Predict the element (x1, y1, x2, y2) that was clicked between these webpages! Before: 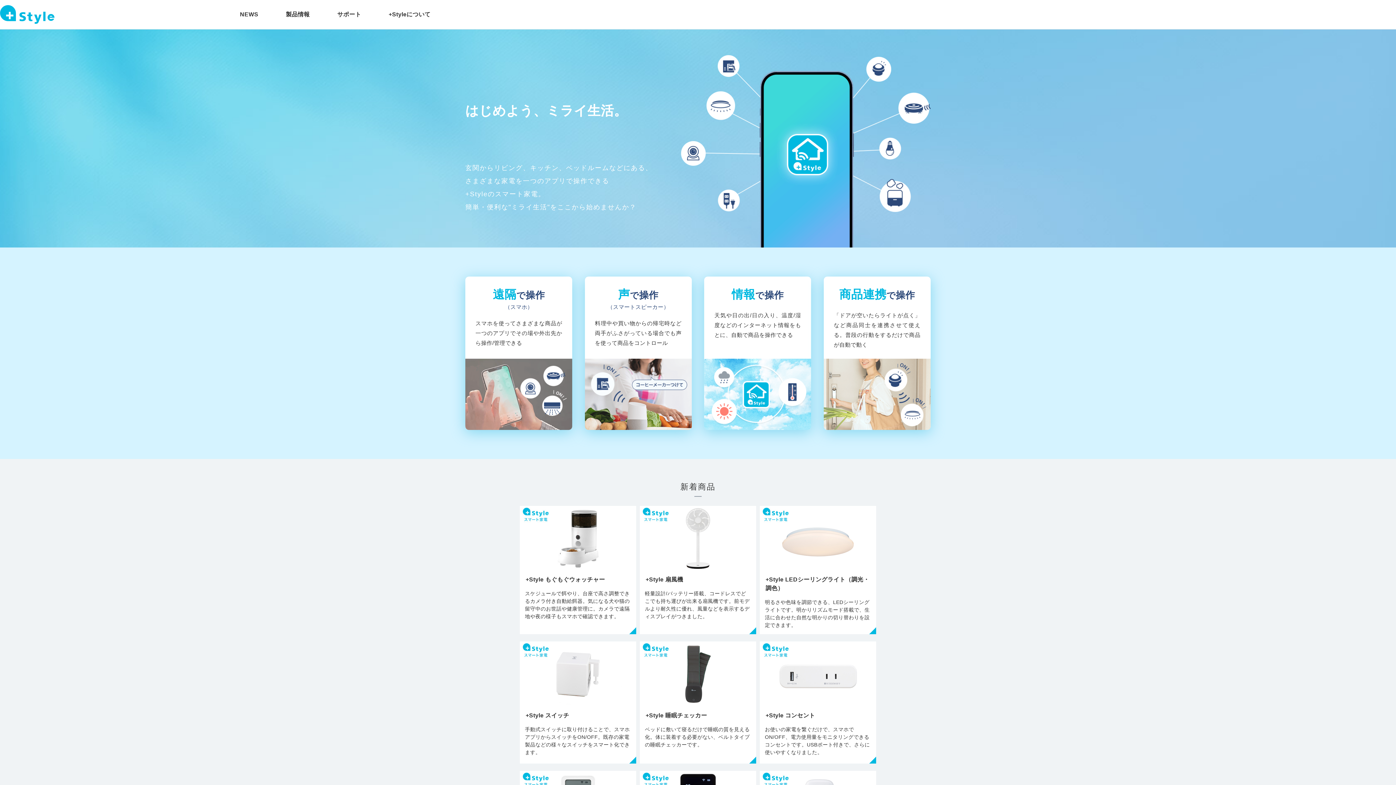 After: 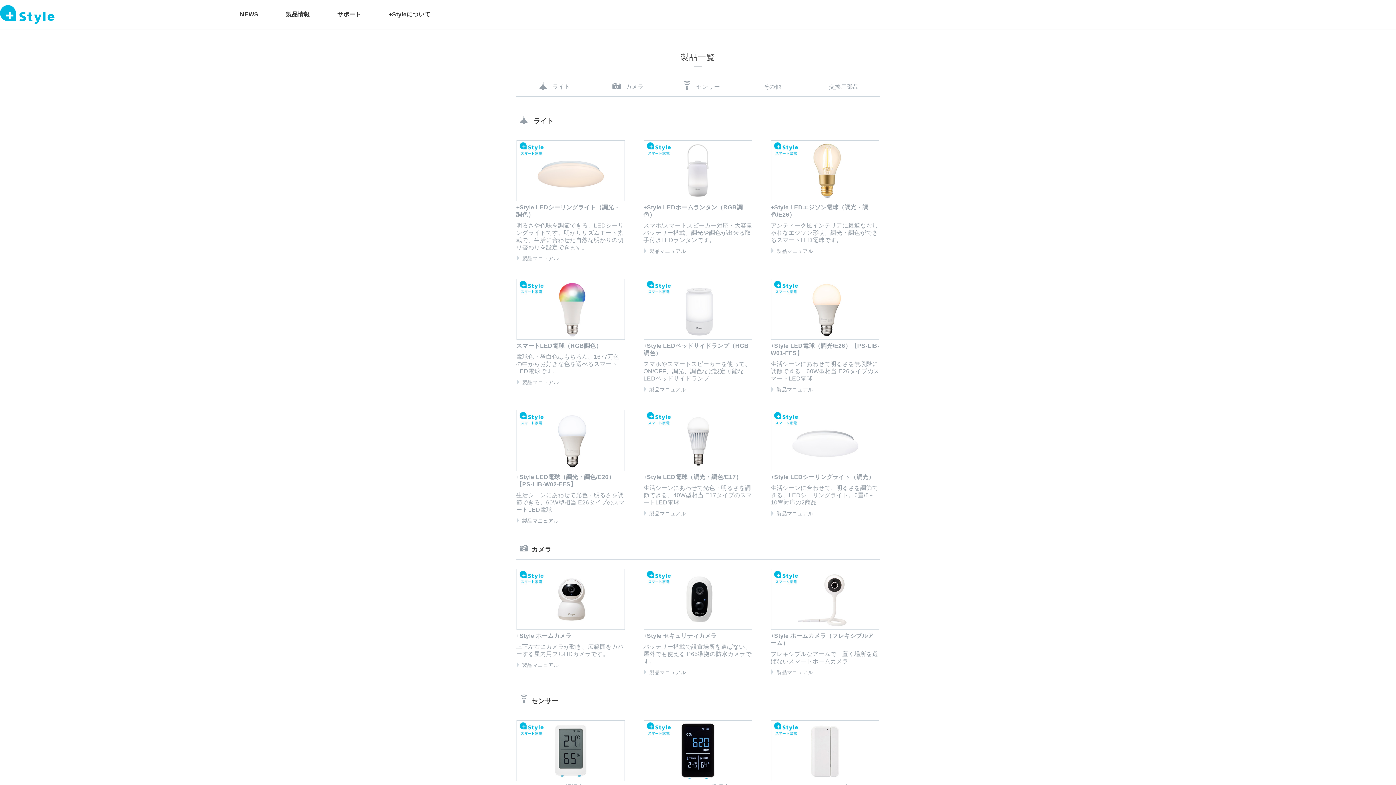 Action: label: 製品情報 bbox: (285, 10, 309, 18)